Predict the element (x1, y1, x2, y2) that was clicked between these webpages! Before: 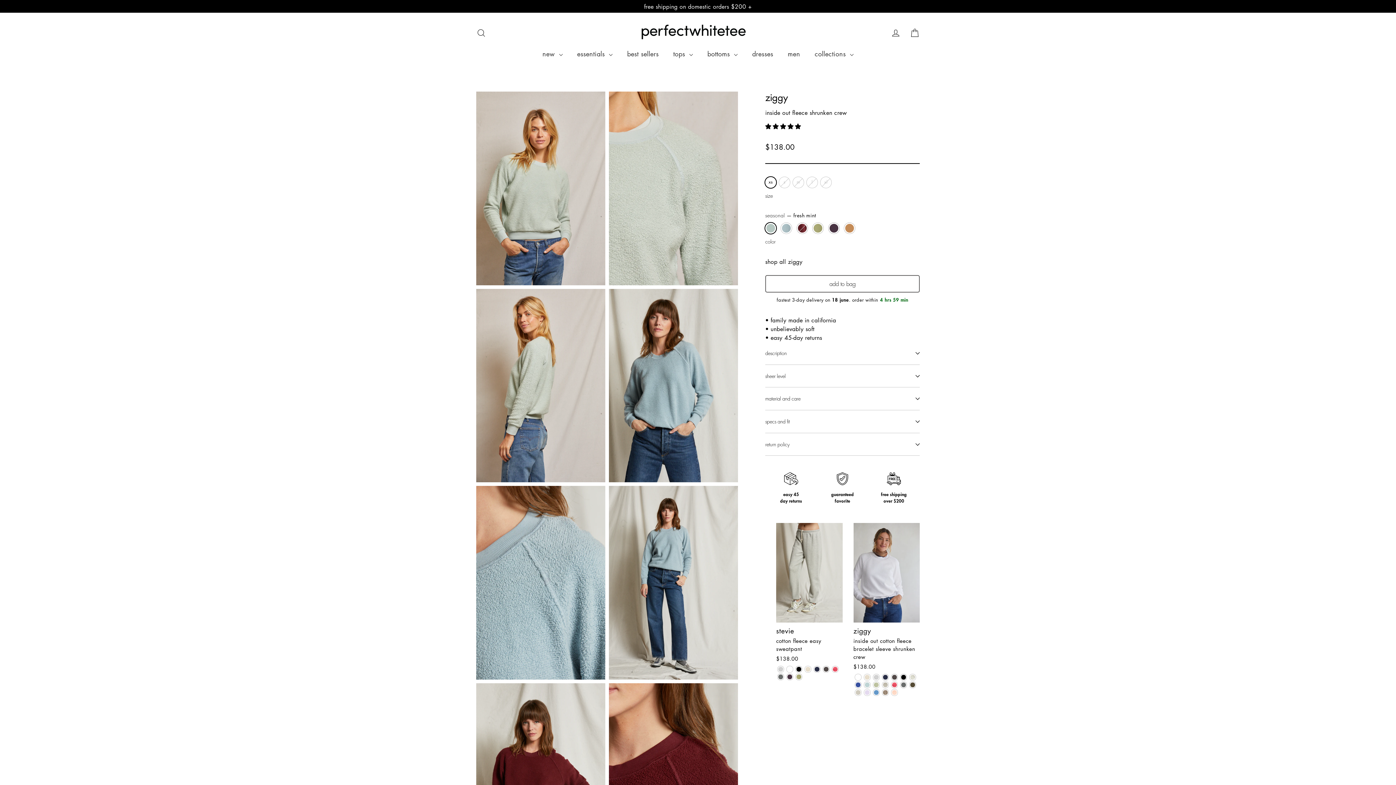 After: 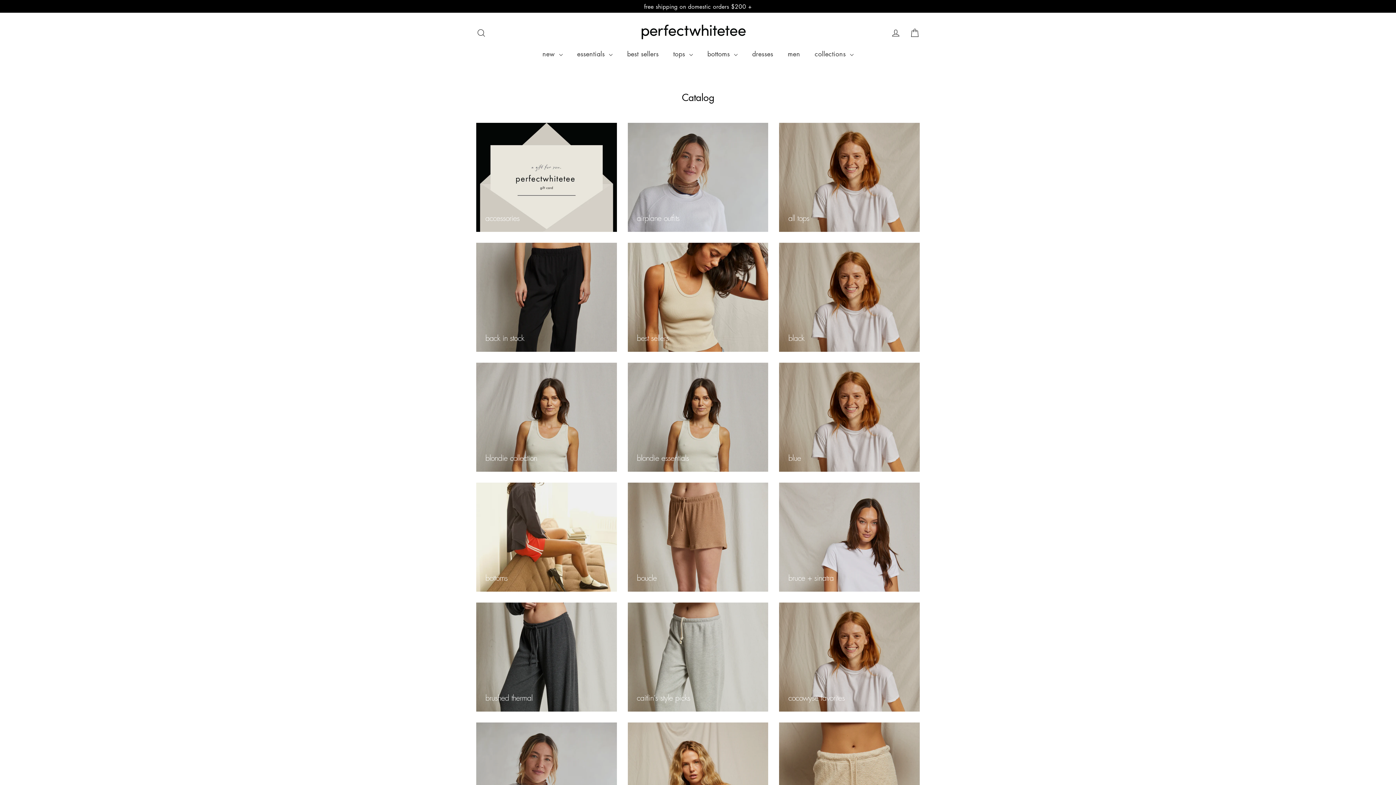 Action: label: collections  bbox: (807, 45, 861, 62)